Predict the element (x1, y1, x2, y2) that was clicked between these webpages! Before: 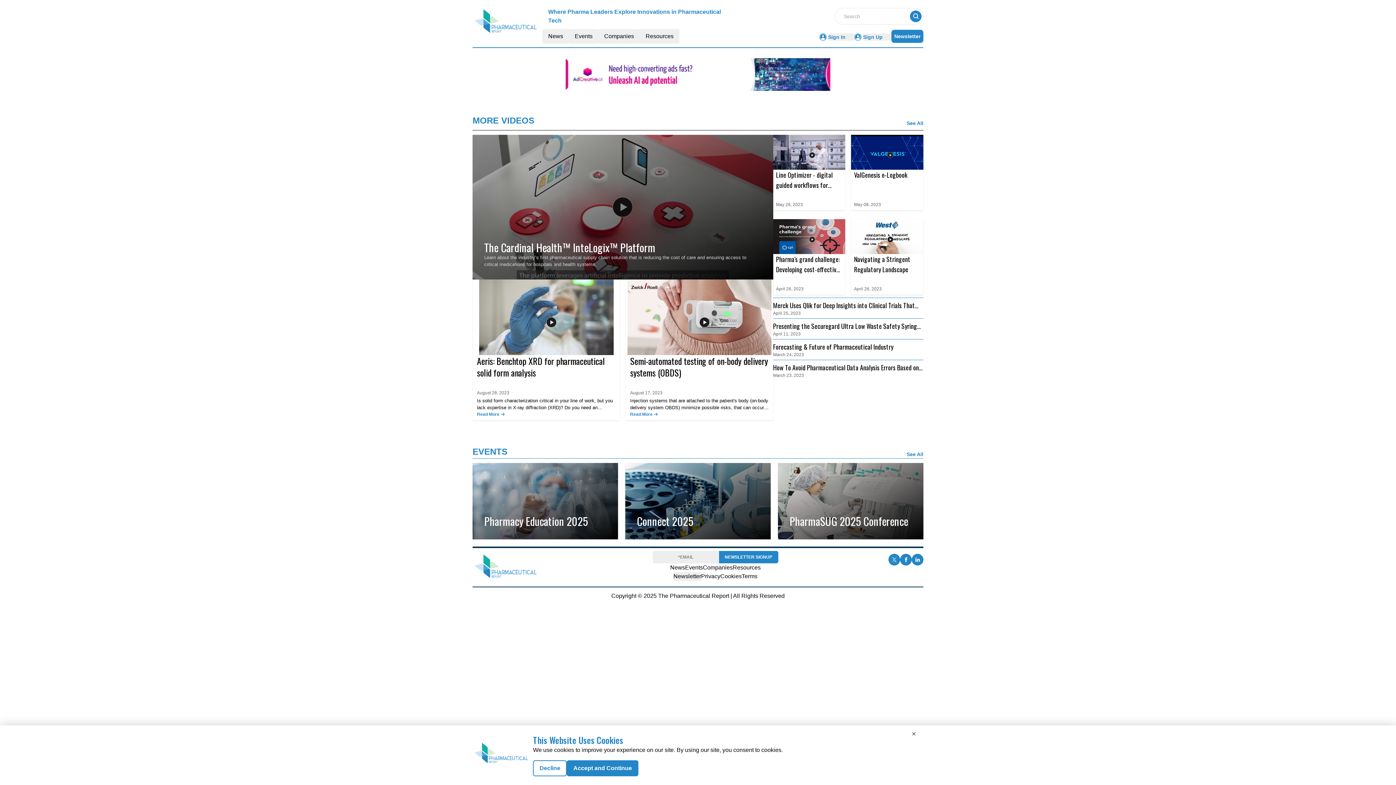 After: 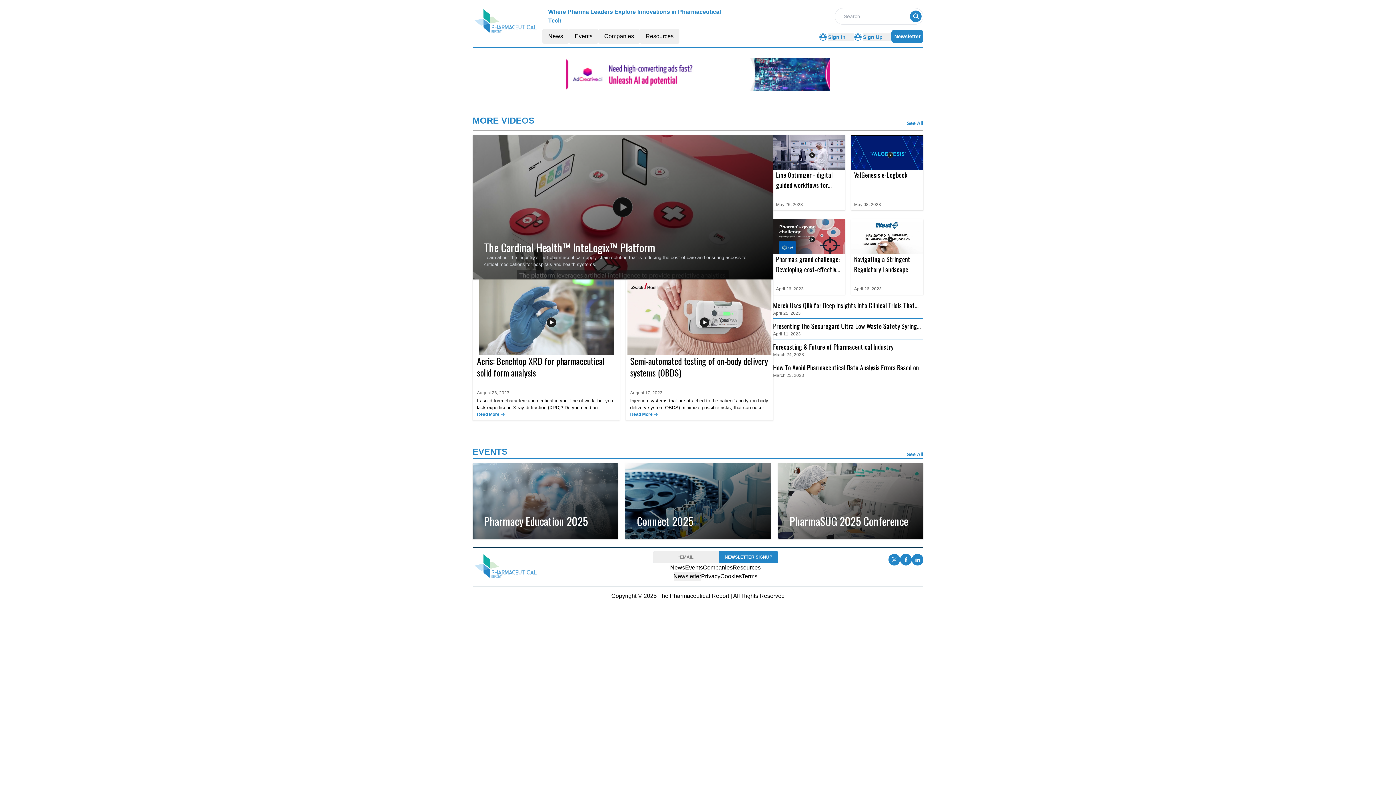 Action: bbox: (567, 760, 638, 776) label: Accept and Continue